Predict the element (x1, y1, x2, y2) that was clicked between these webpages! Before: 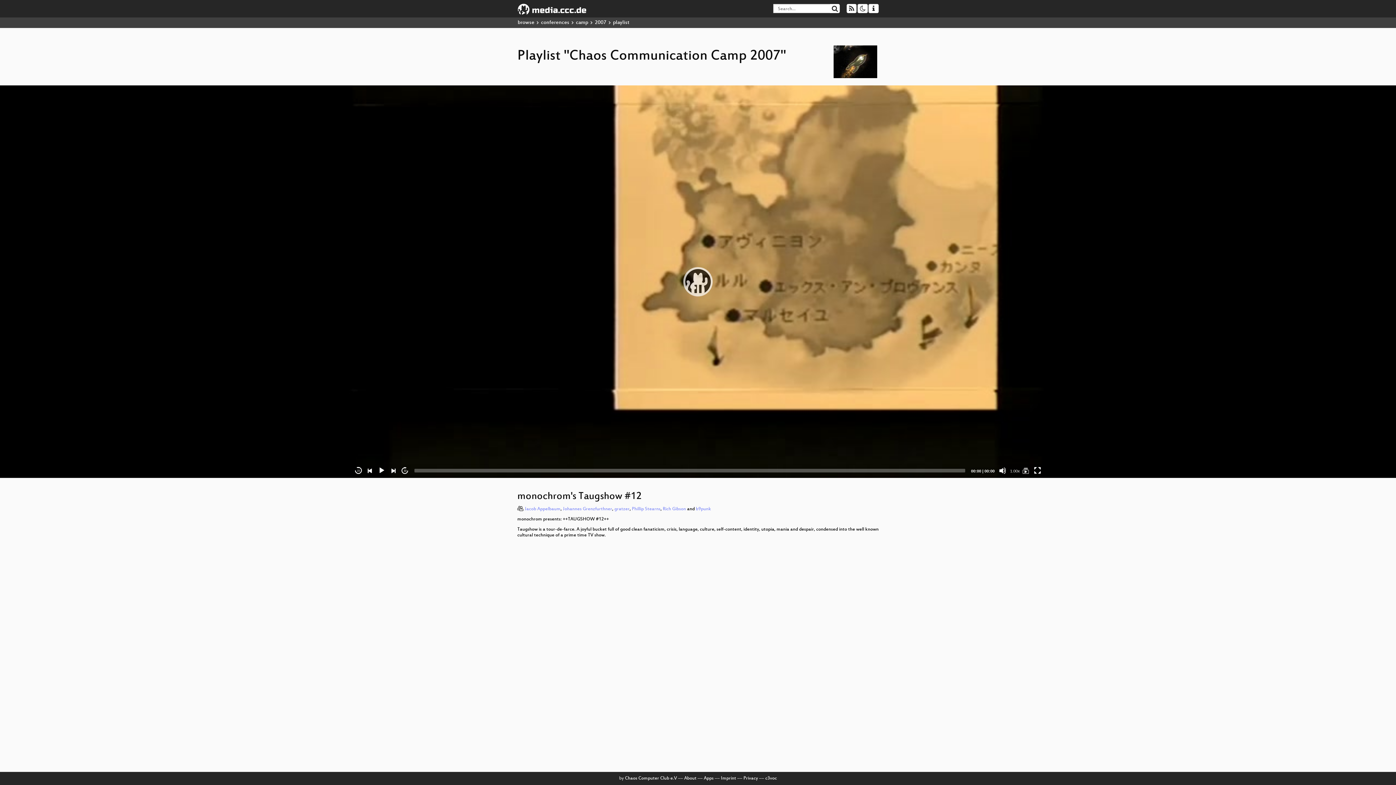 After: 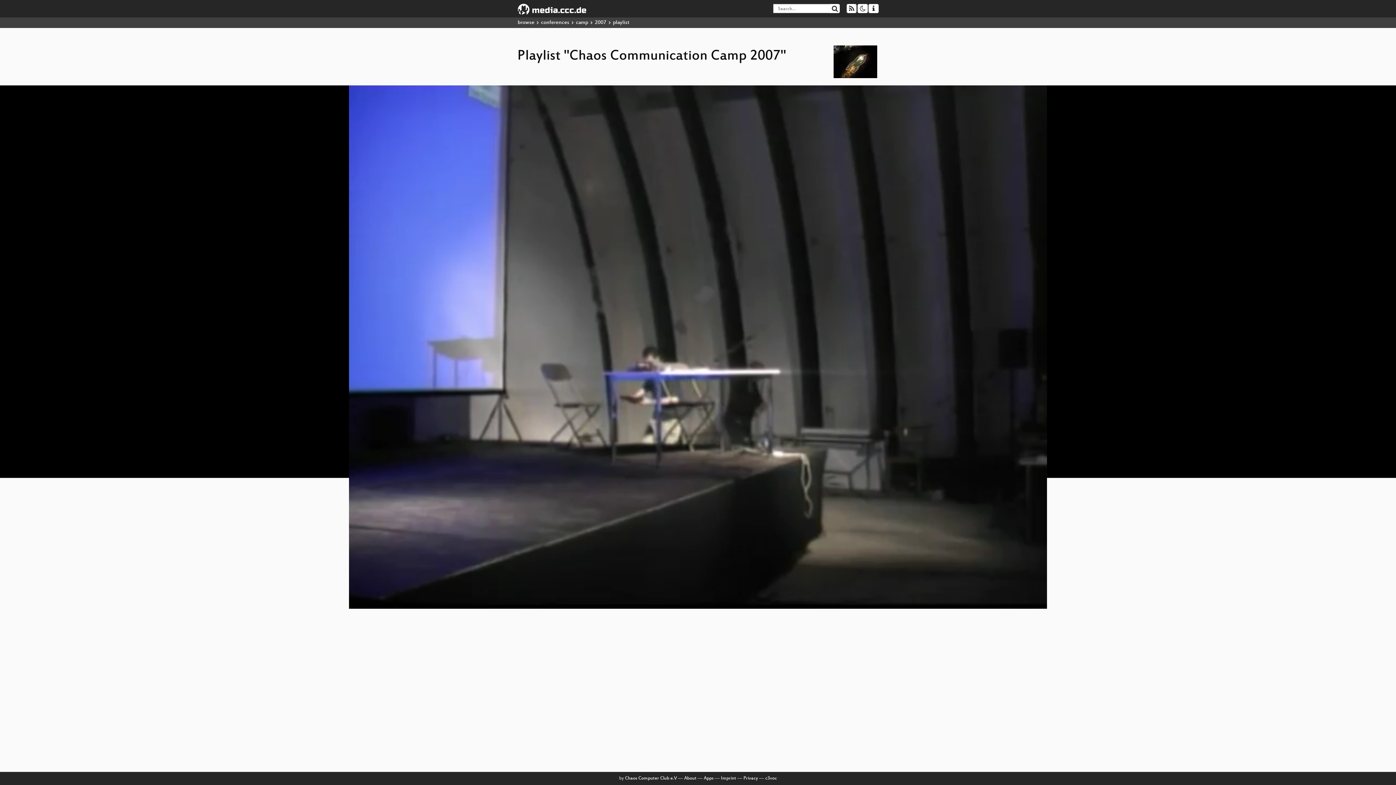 Action: label: Next bbox: (389, 467, 397, 474)